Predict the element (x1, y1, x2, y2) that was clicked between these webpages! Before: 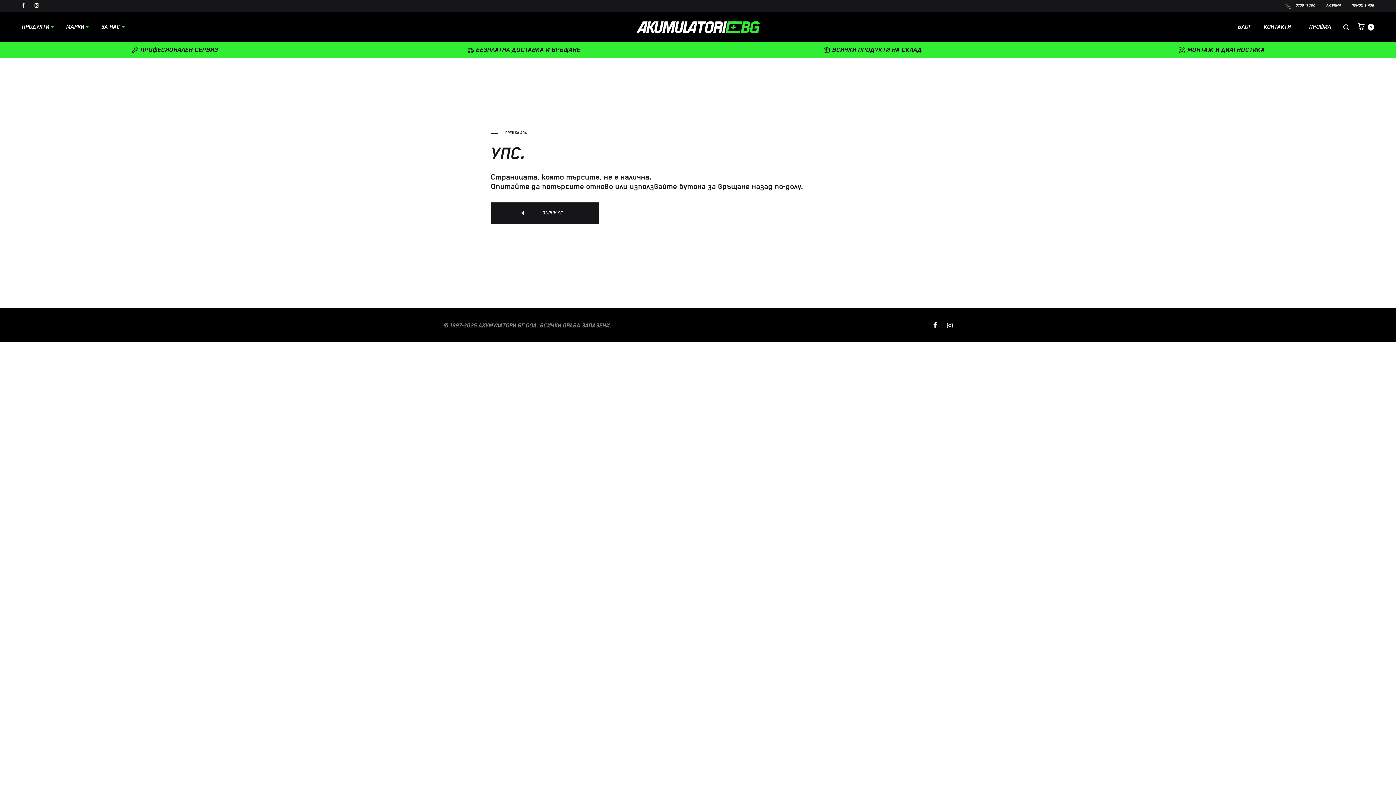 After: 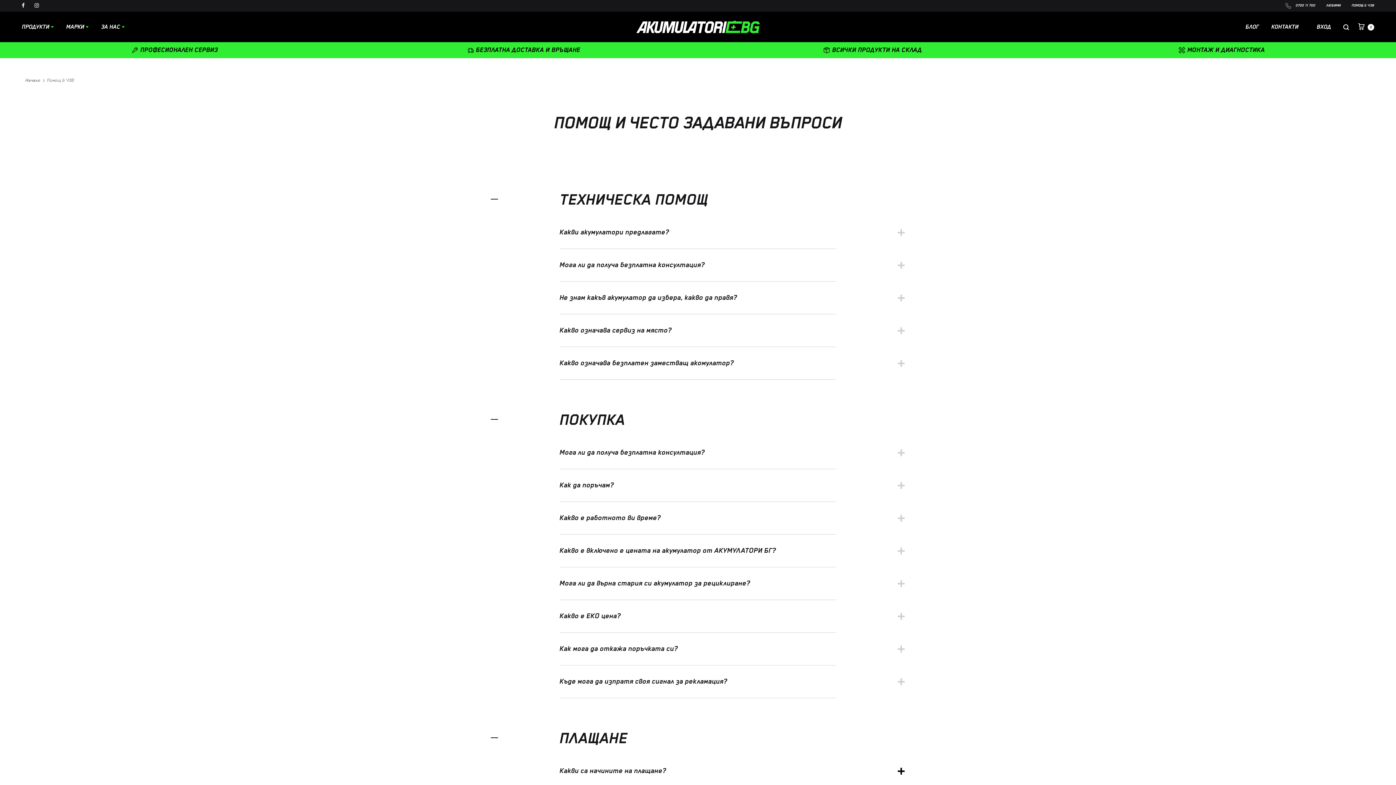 Action: bbox: (1352, 3, 1374, 8) label: ПОМОЩ & ЧЗВ